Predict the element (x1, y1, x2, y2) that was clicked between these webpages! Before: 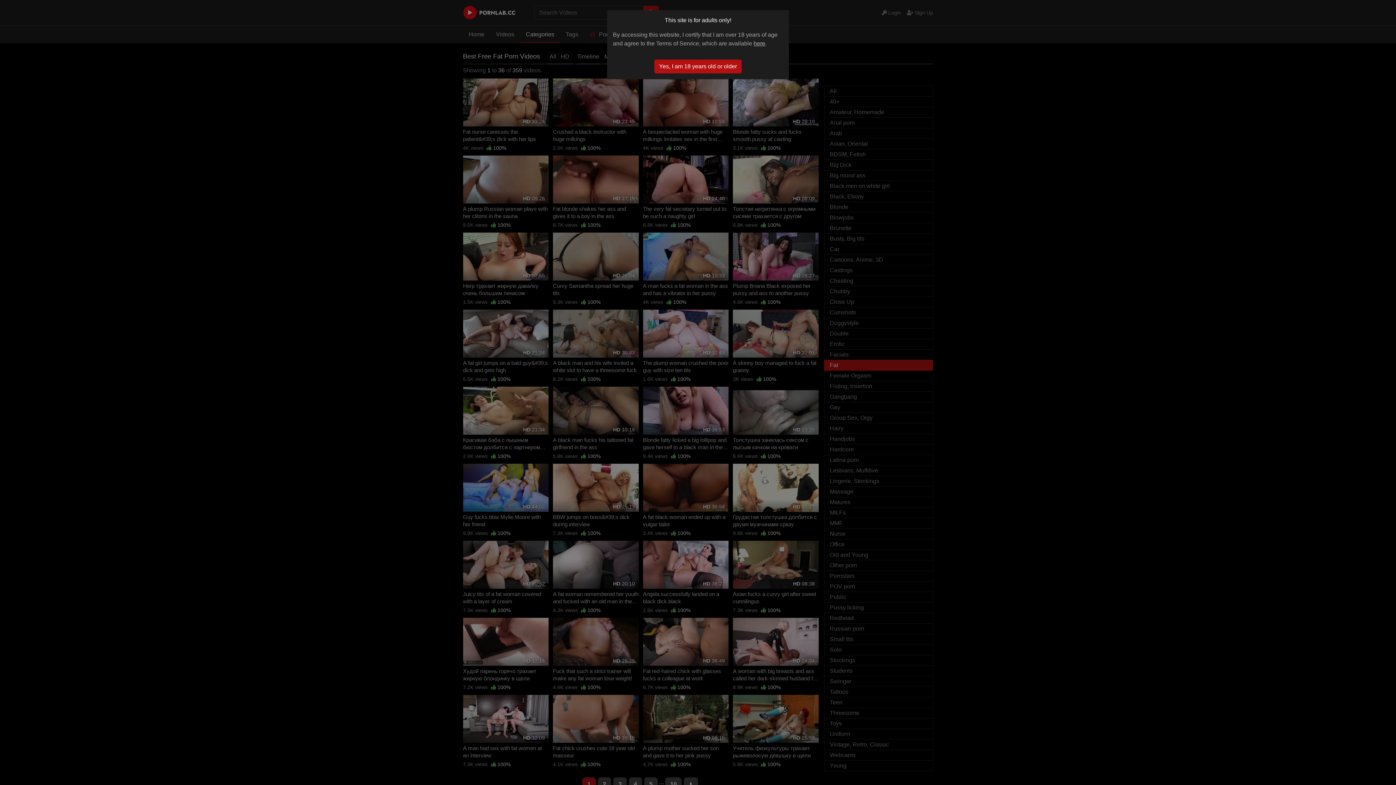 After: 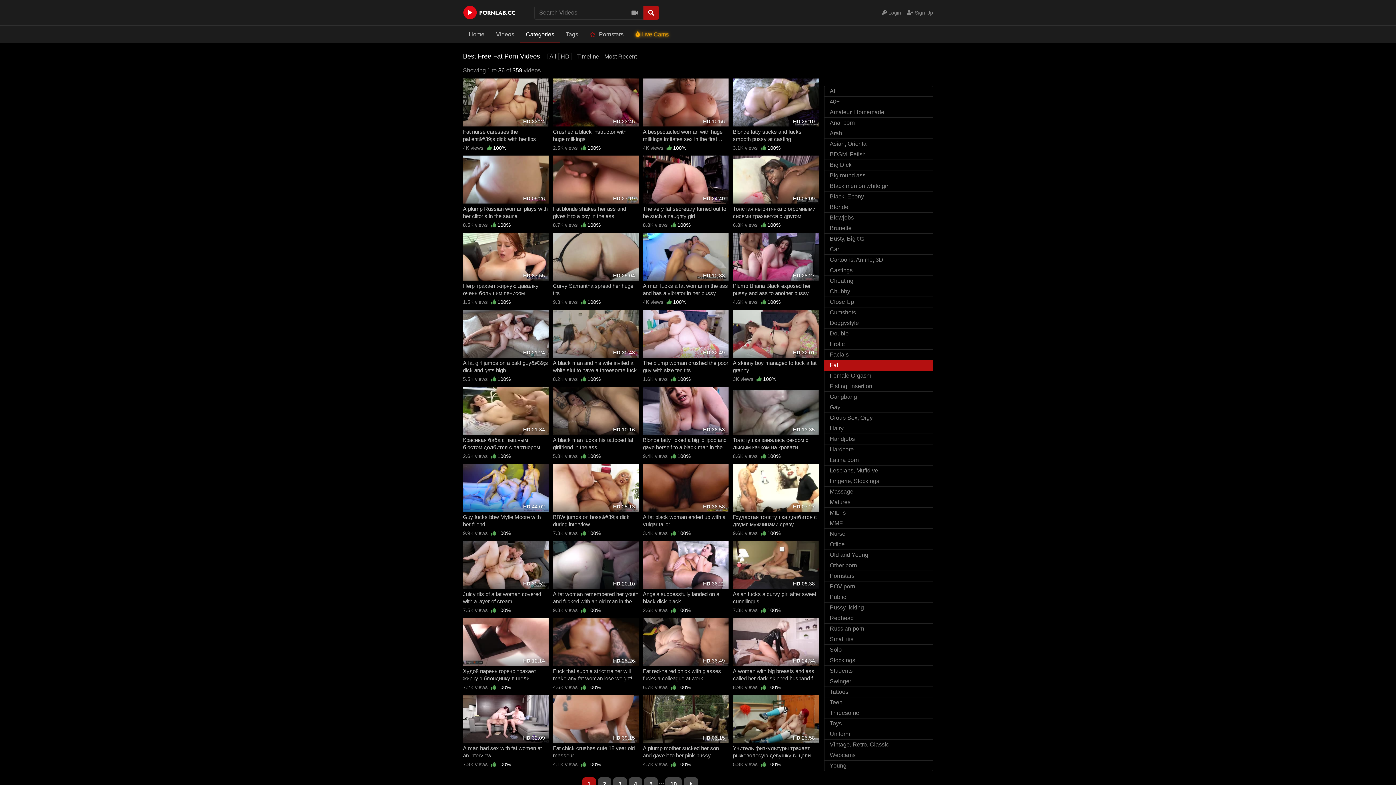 Action: bbox: (654, 59, 741, 73) label: Yes, I am 18 years old or older